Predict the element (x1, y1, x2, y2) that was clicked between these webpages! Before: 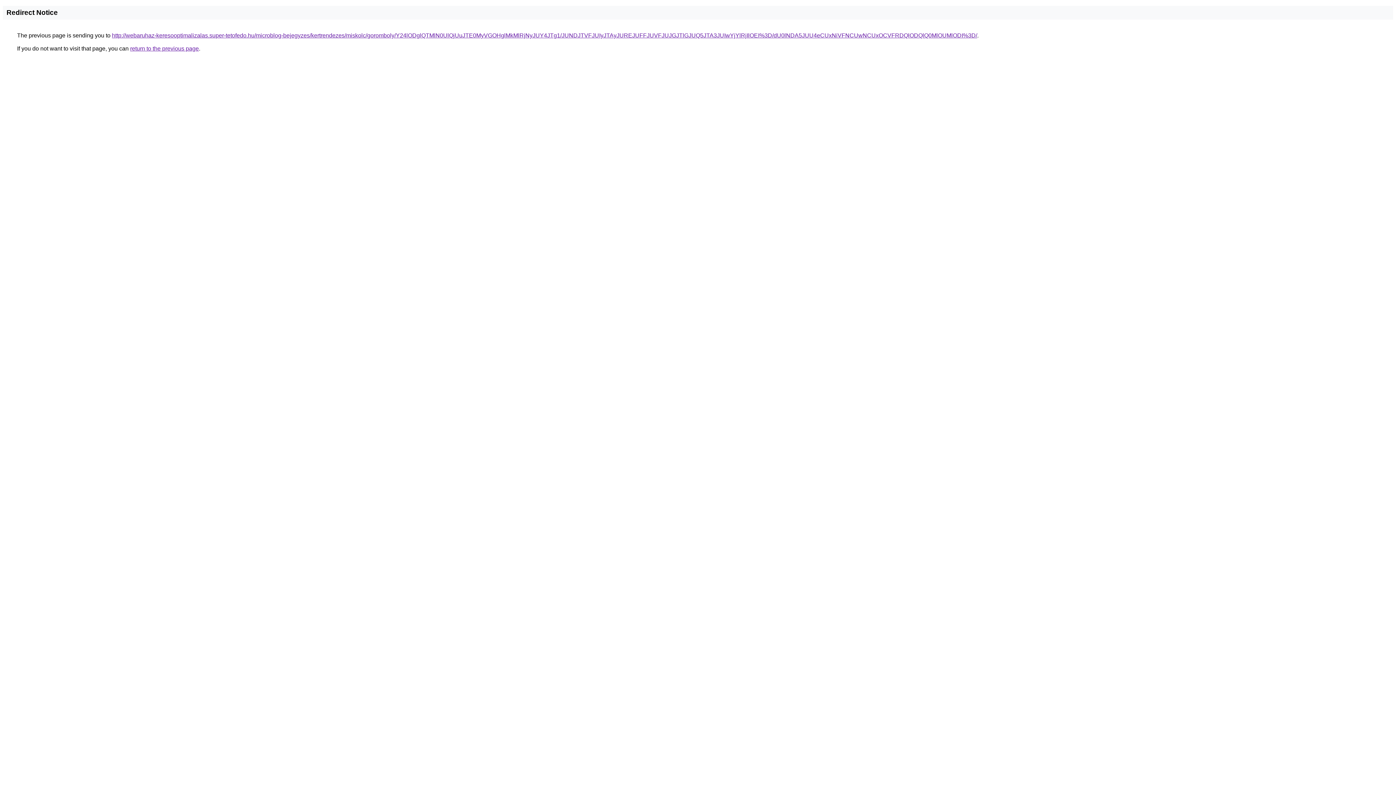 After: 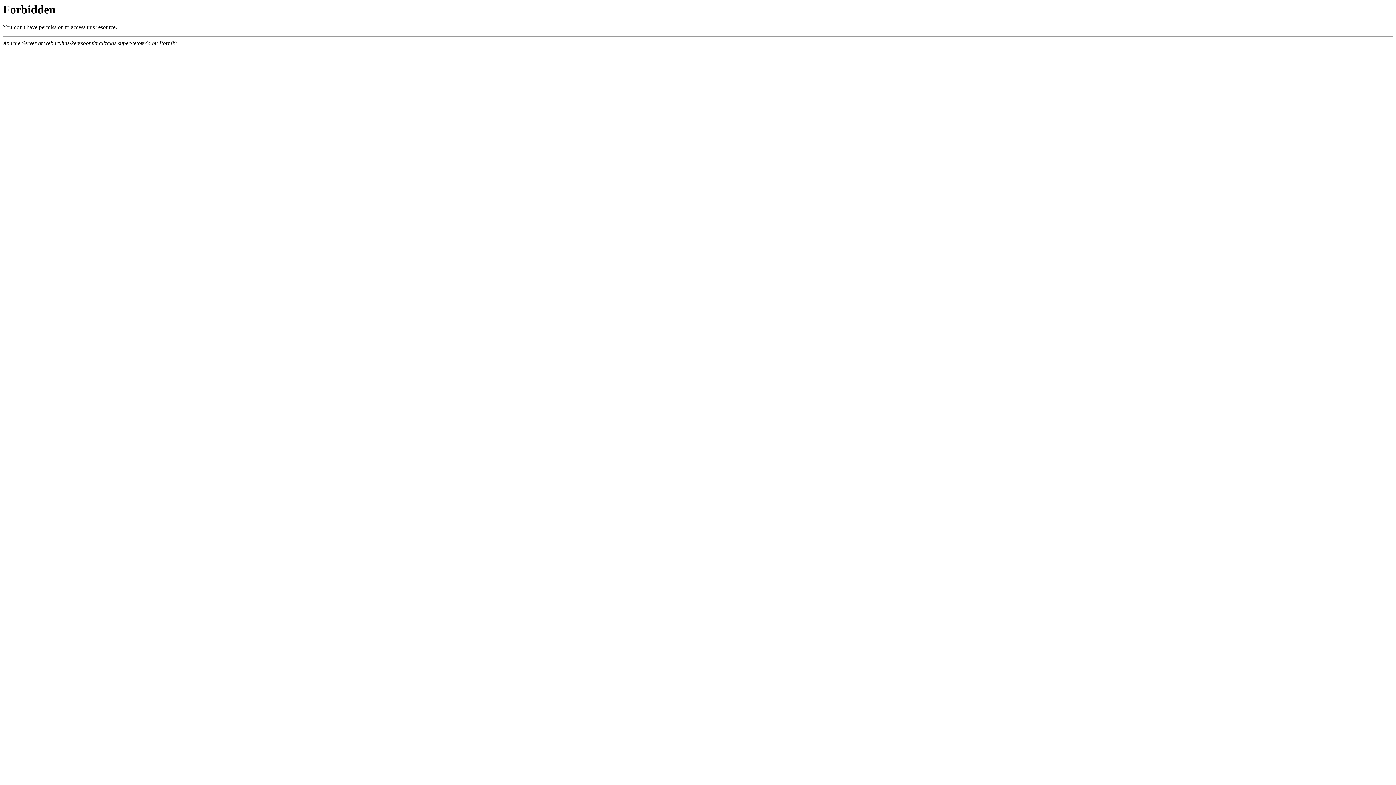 Action: label: http://webaruhaz-keresooptimalizalas.super-tetofedo.hu/microblog-bejegyzes/kertrendezes/miskolc/goromboly/Y24lODglQTMlN0UlQjUuJTE0MyVGOHglMkMlRjNyJUY4JTg1/JUNDJTVFJUIyJTAyJUREJUFFJUVFJUJGJTlGJUQ5JTA3JUIwYjYlRjIlOEI%3D/dU0lNDA5JUU4eCUxNiVFNCUwNCUxOCVFRDQlODQlQ0MlOUMlODI%3D/ bbox: (112, 32, 977, 38)